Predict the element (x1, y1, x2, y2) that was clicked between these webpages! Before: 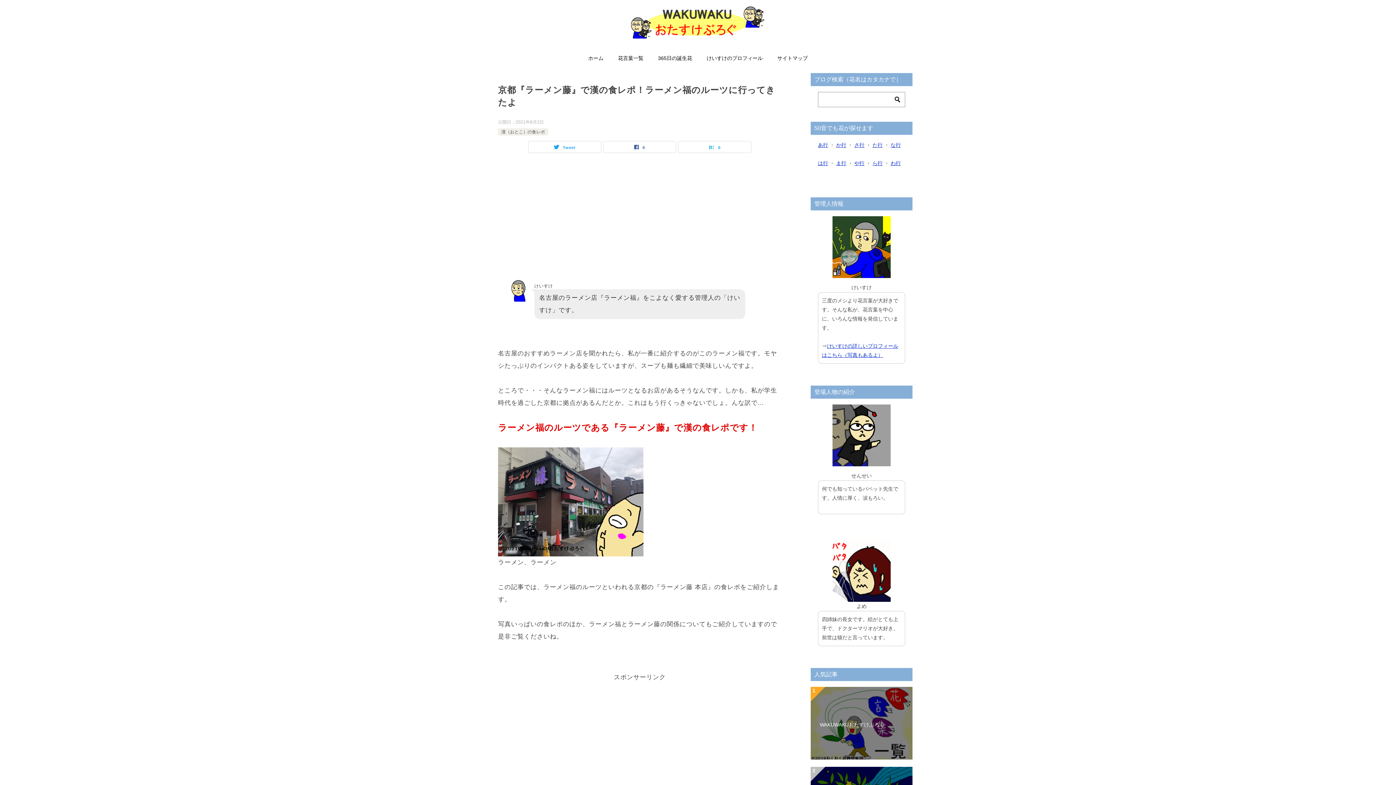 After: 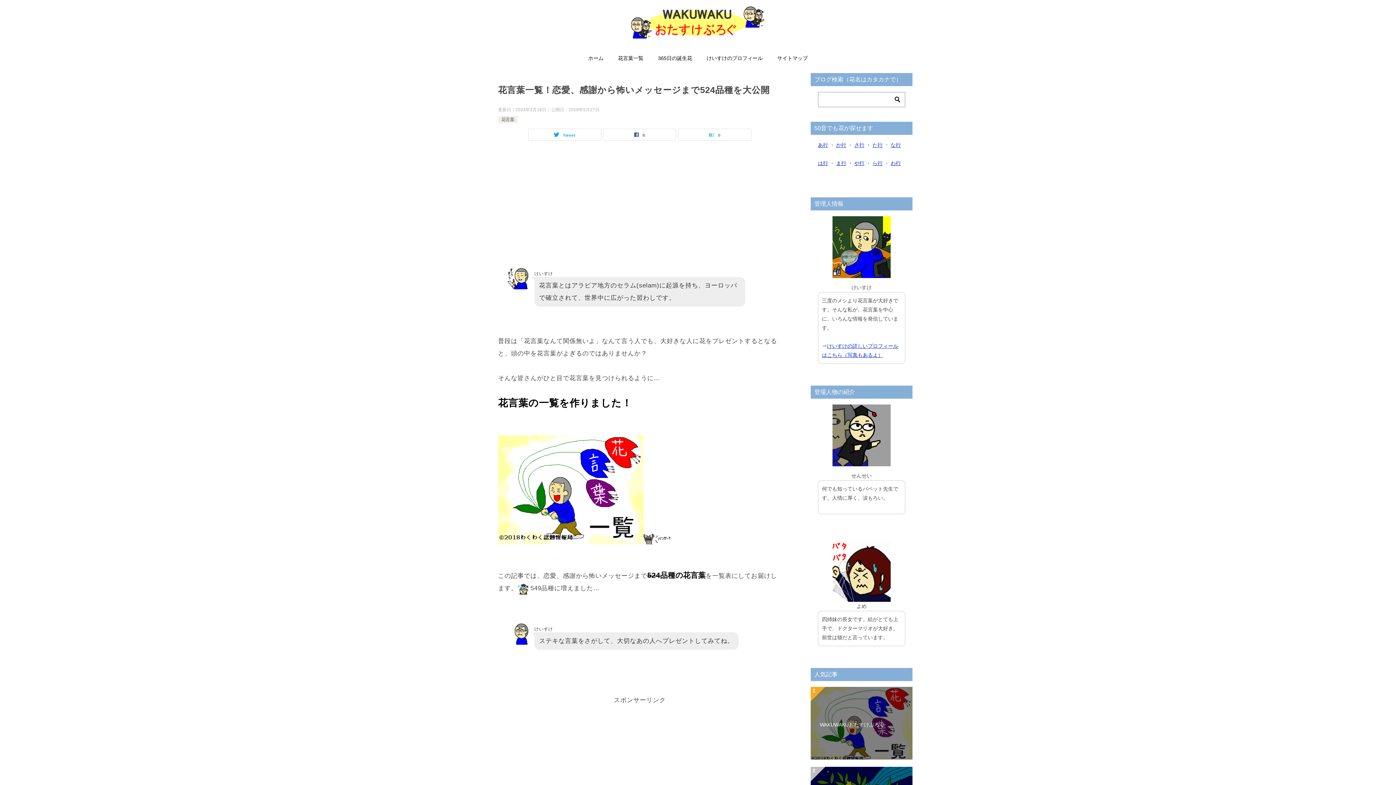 Action: bbox: (610, 50, 650, 65) label: 花言葉一覧